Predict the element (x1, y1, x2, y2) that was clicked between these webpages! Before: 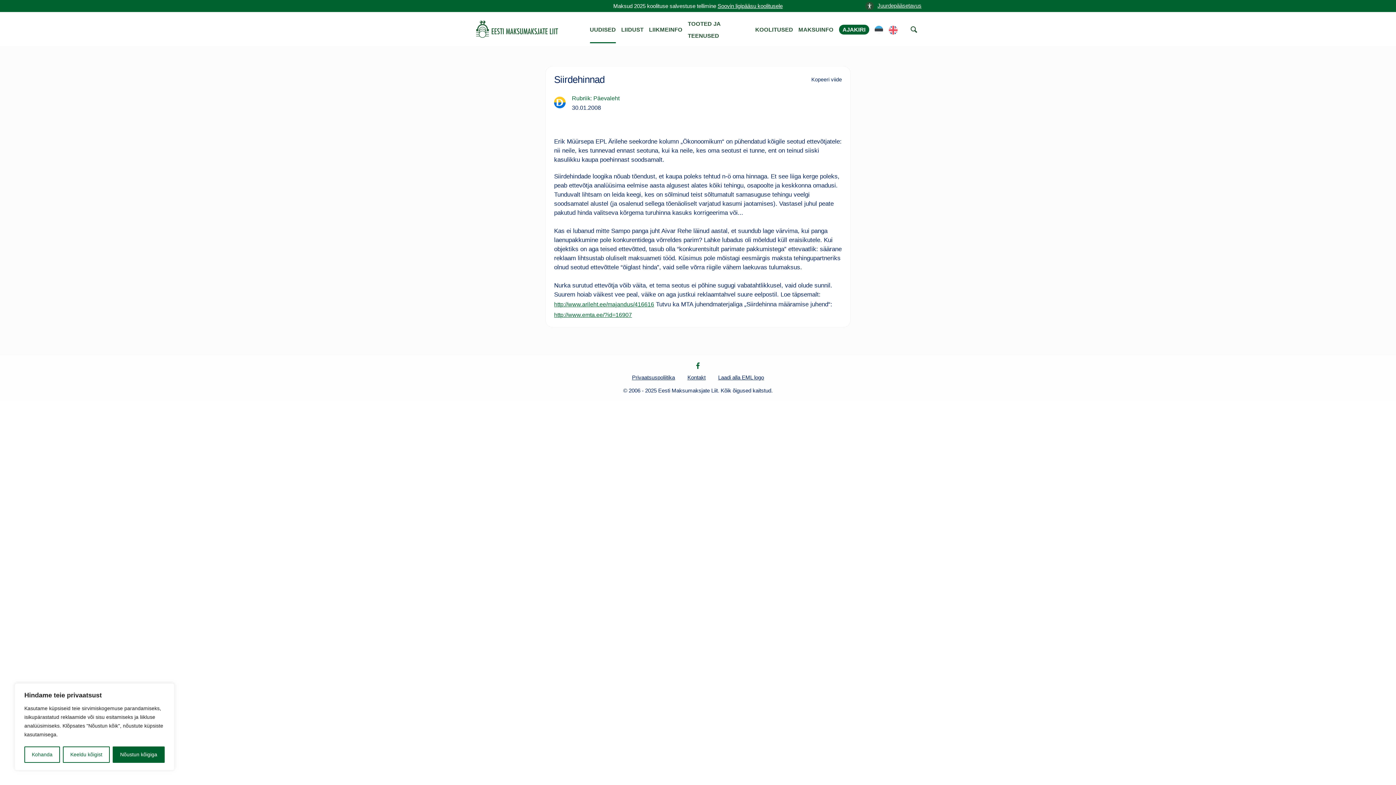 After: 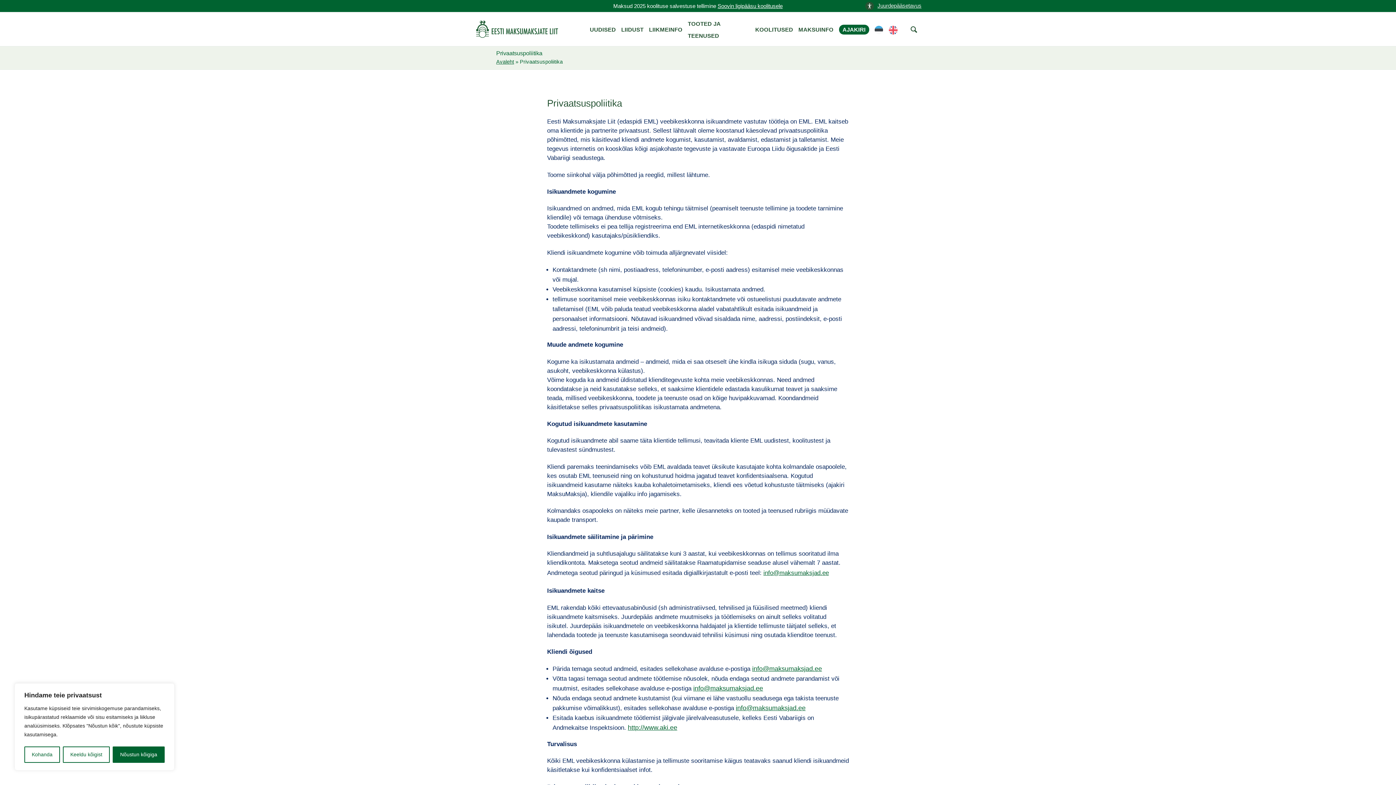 Action: label: Privaatsuspoliitika bbox: (632, 374, 675, 380)